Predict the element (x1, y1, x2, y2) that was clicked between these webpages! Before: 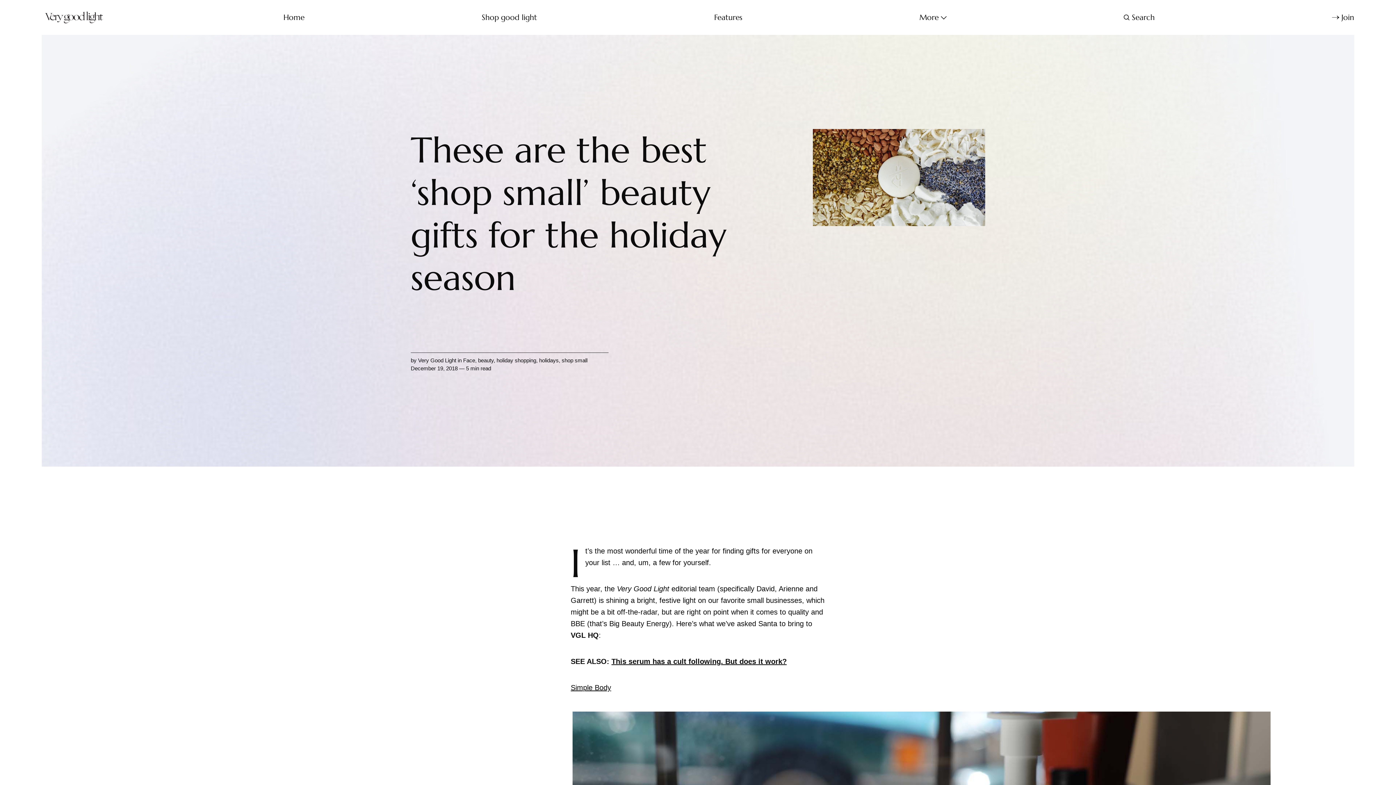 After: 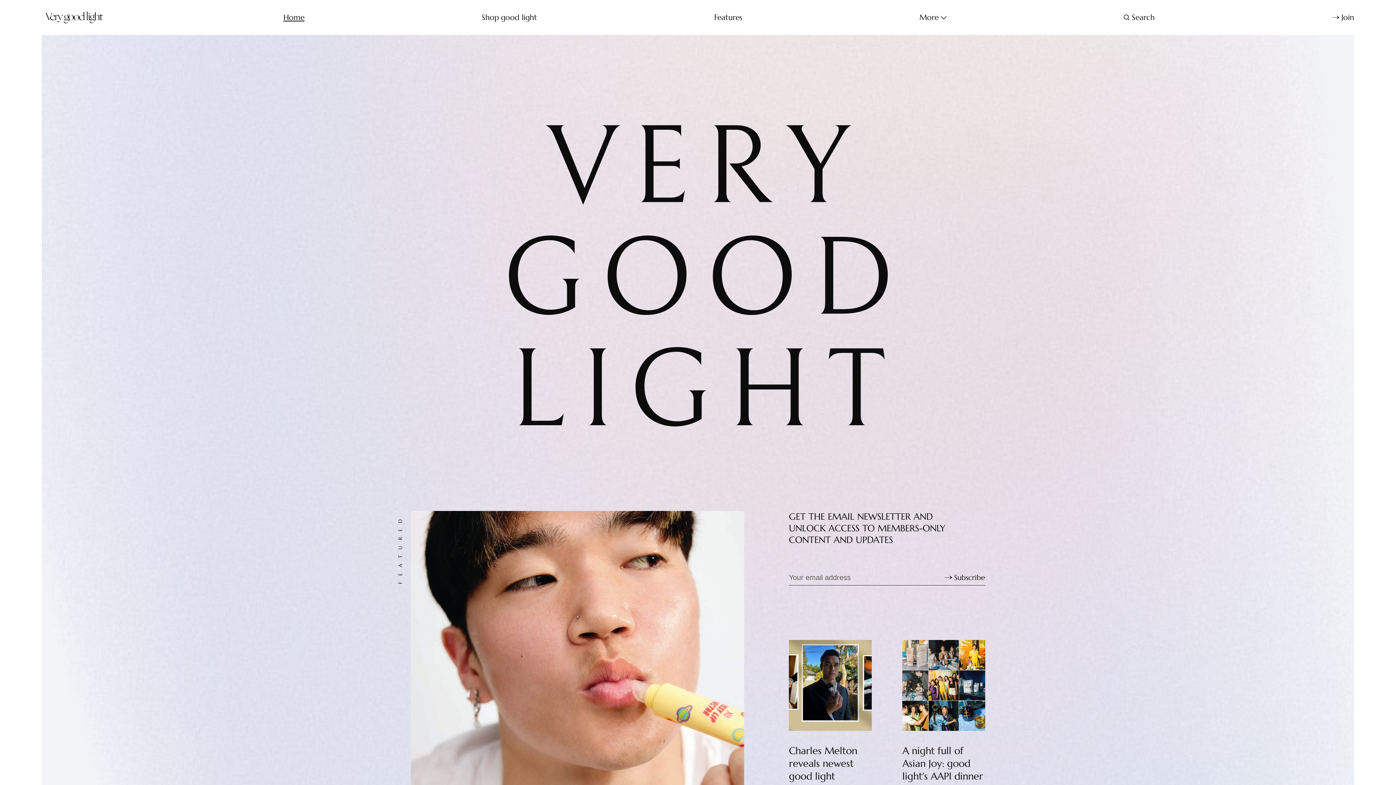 Action: bbox: (283, 11, 304, 23) label: Home